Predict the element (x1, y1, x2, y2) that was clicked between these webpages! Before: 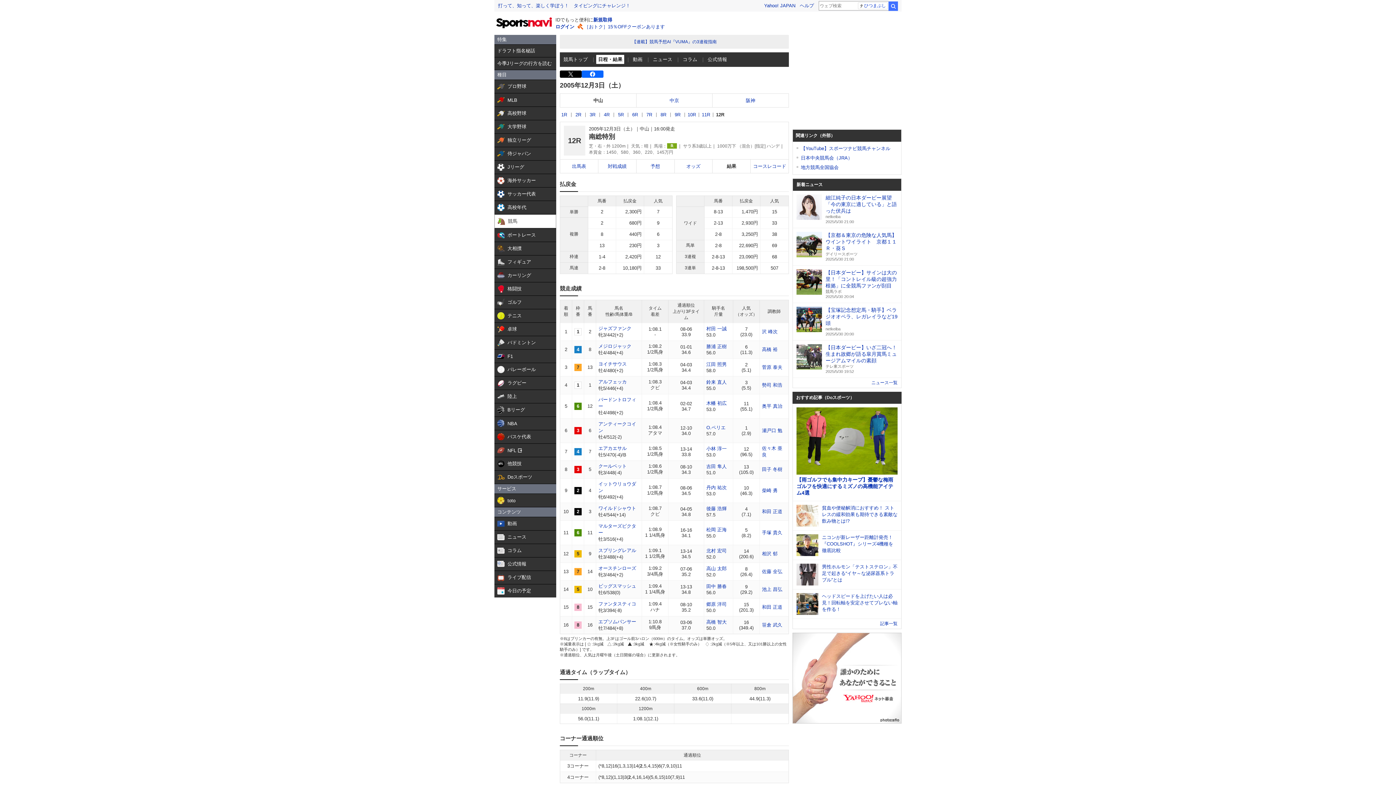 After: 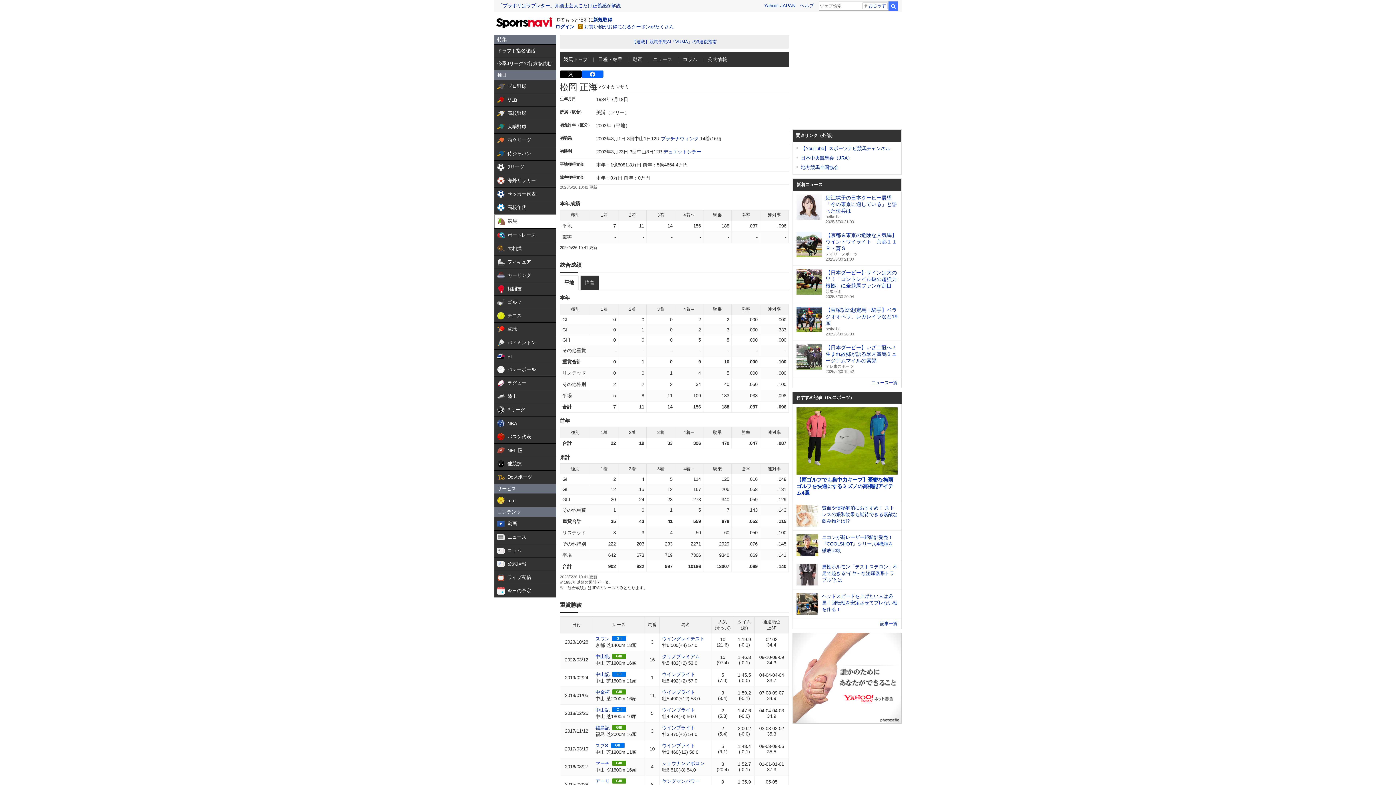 Action: bbox: (706, 527, 726, 532) label: 松岡 正海